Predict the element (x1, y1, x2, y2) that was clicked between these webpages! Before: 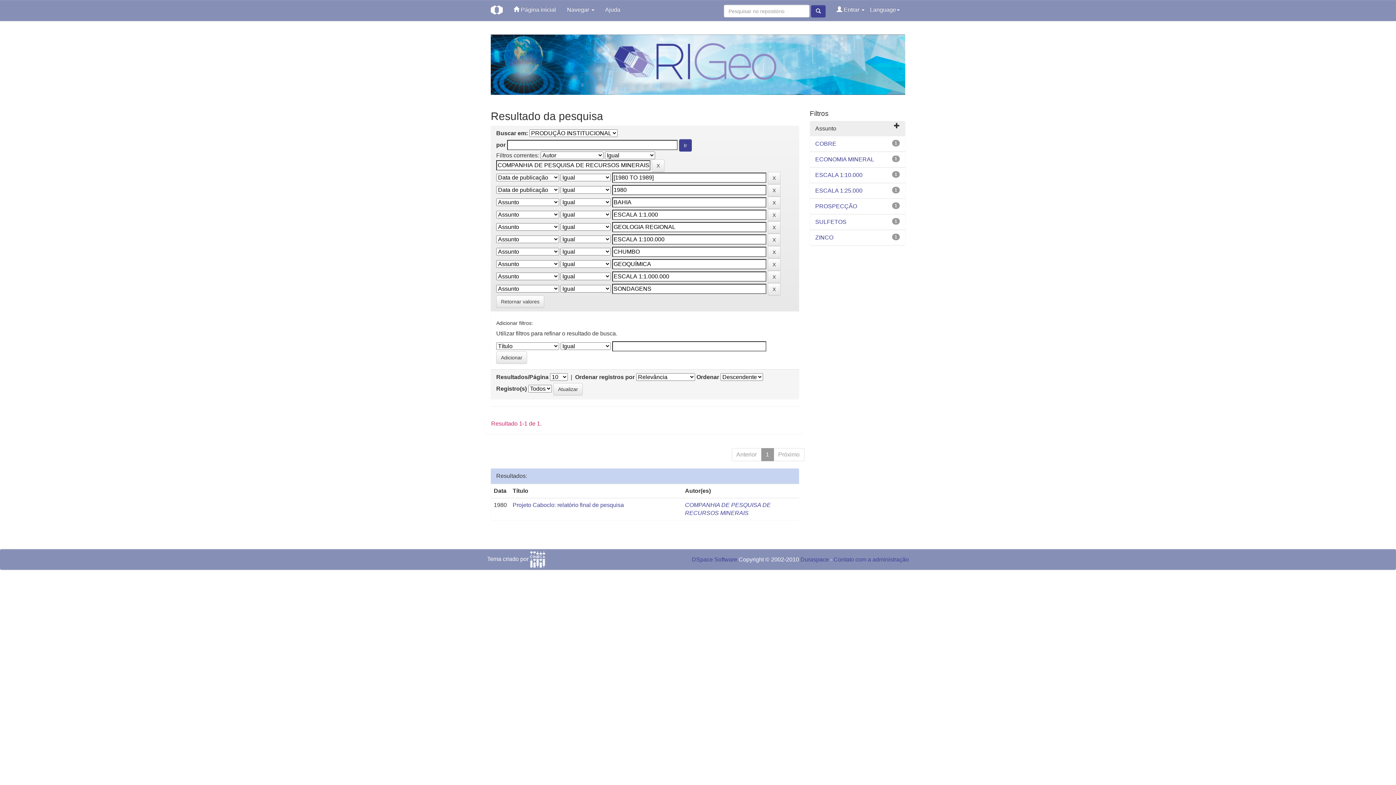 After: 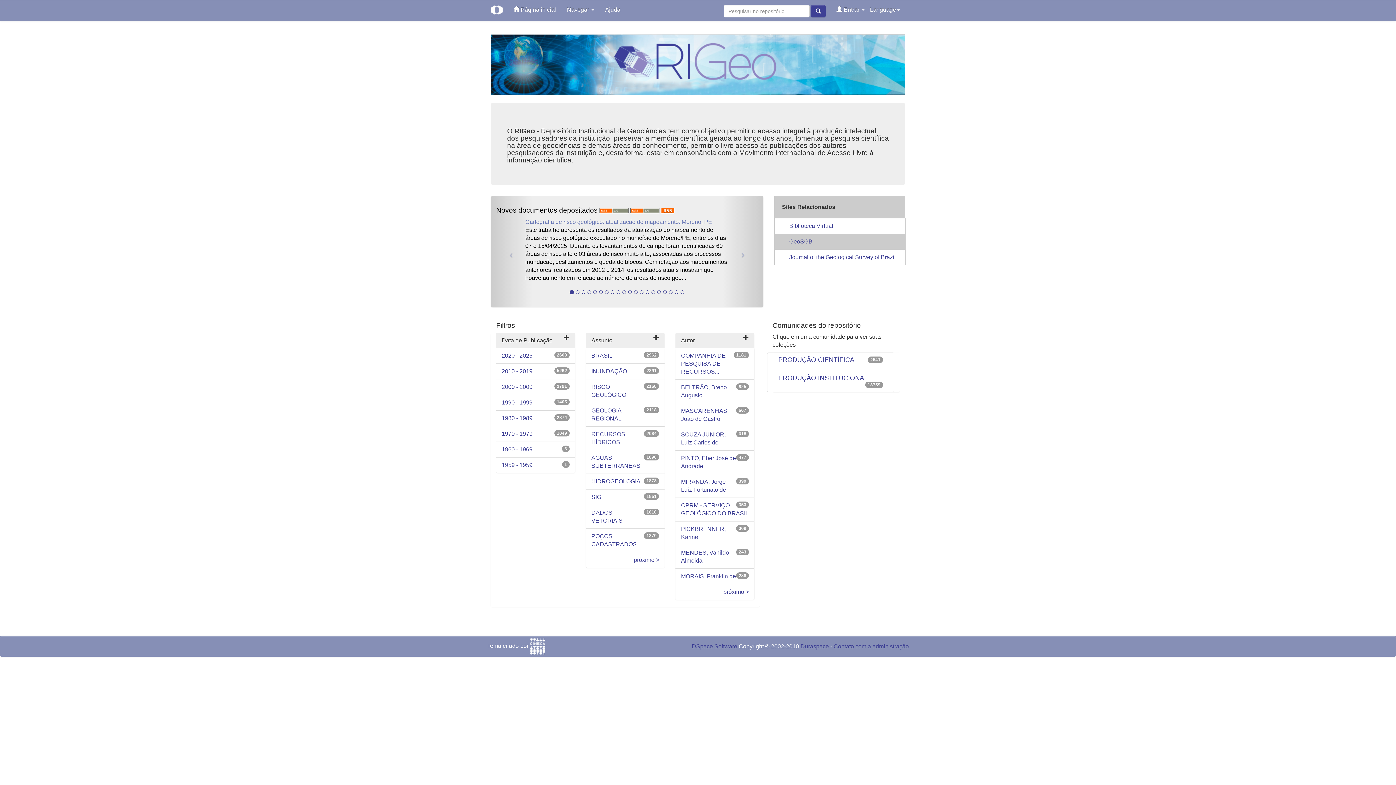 Action: bbox: (485, 0, 508, 20)